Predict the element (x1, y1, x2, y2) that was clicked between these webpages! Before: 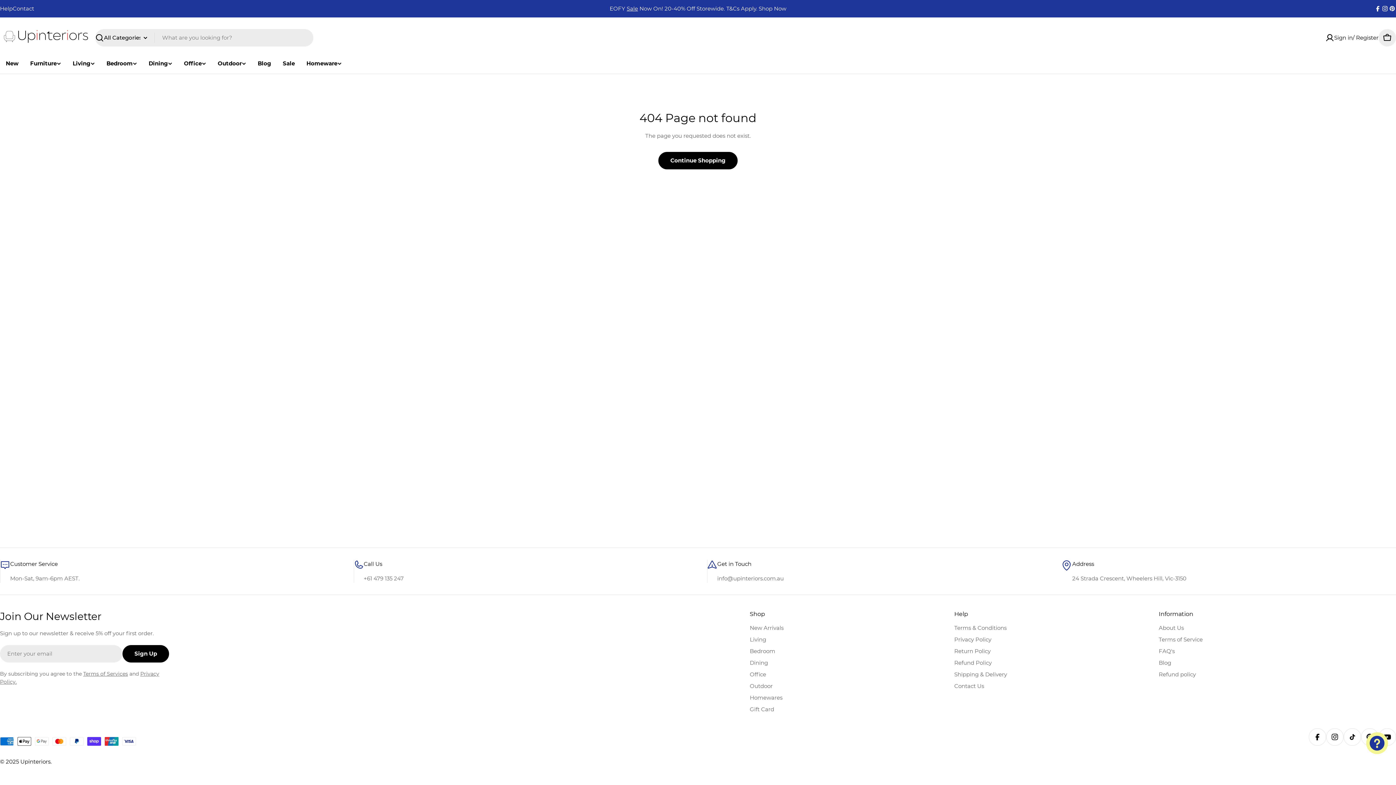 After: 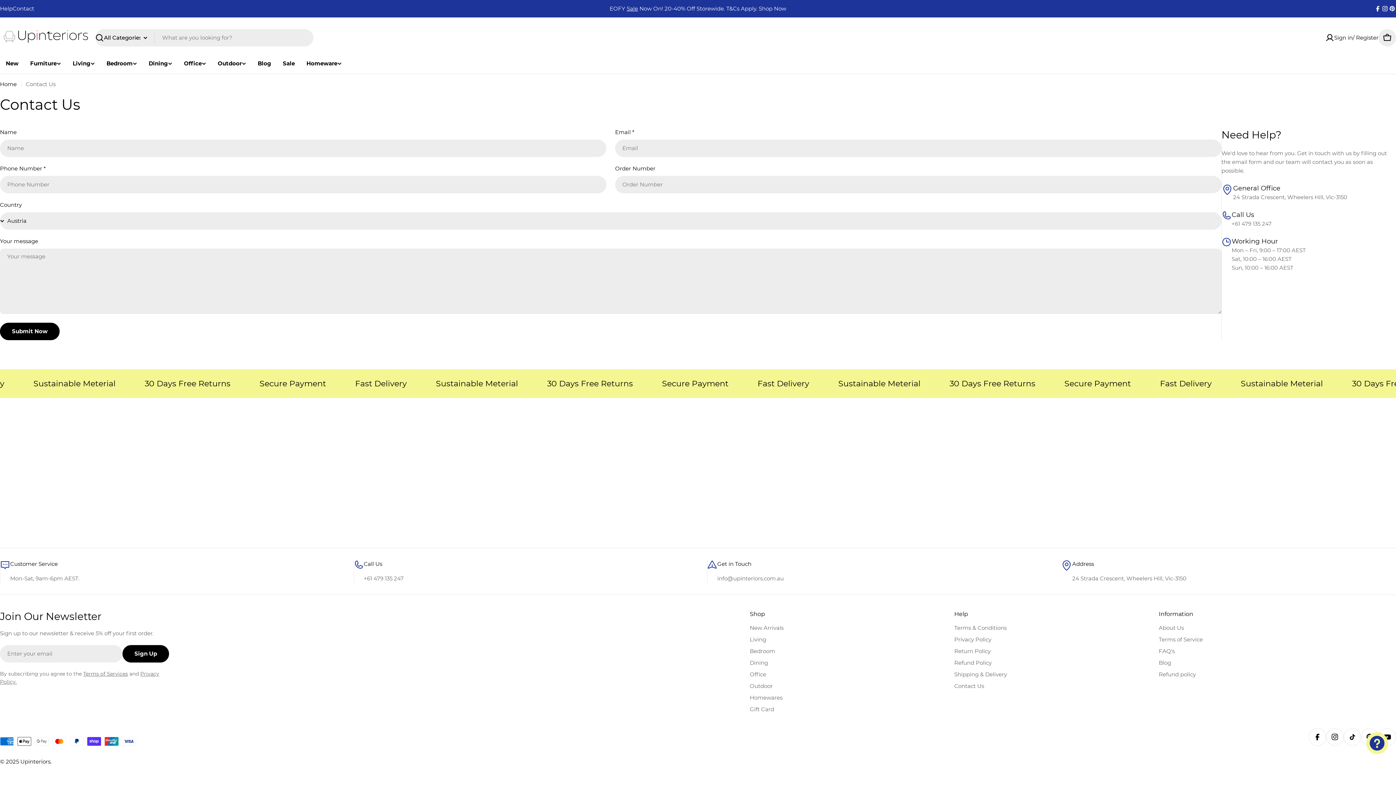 Action: label: Contact Us bbox: (954, 682, 1159, 690)